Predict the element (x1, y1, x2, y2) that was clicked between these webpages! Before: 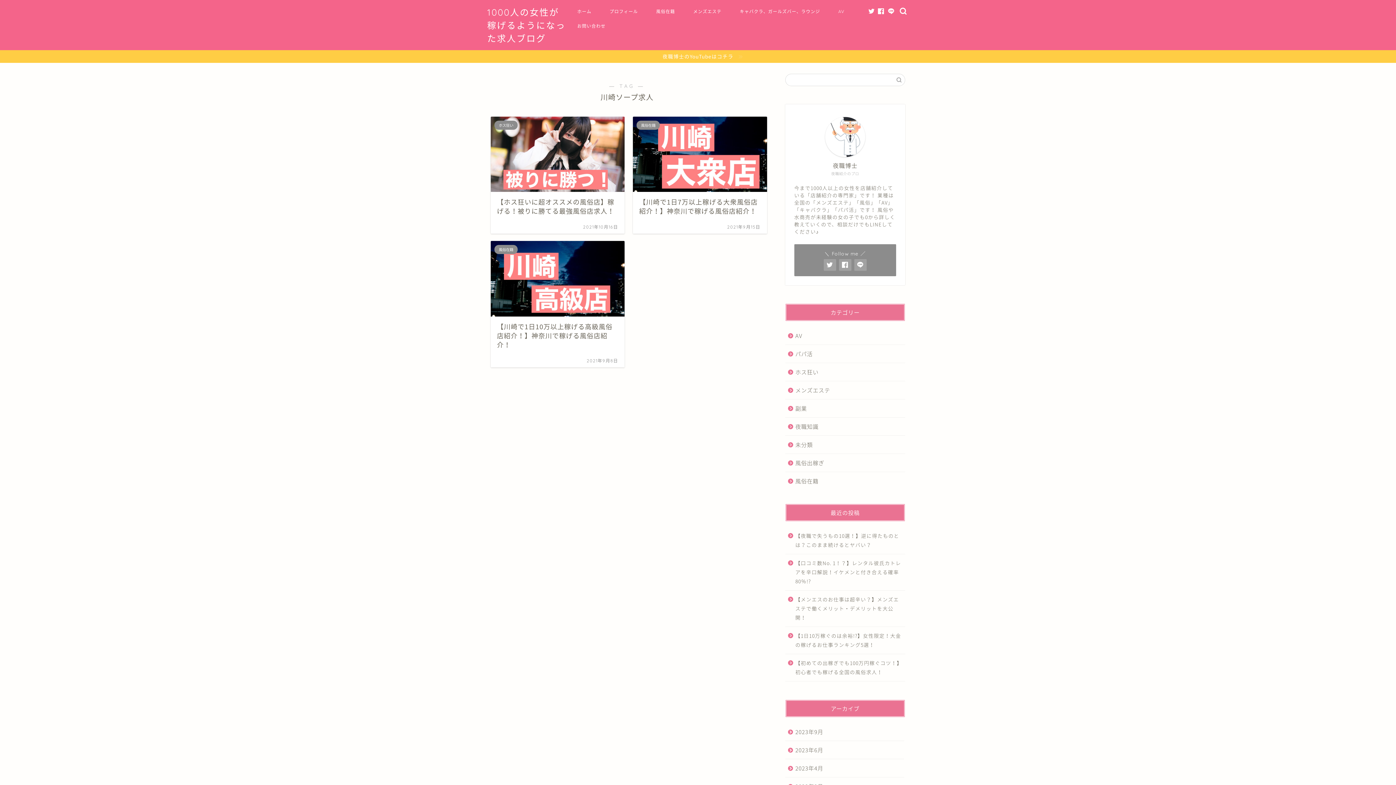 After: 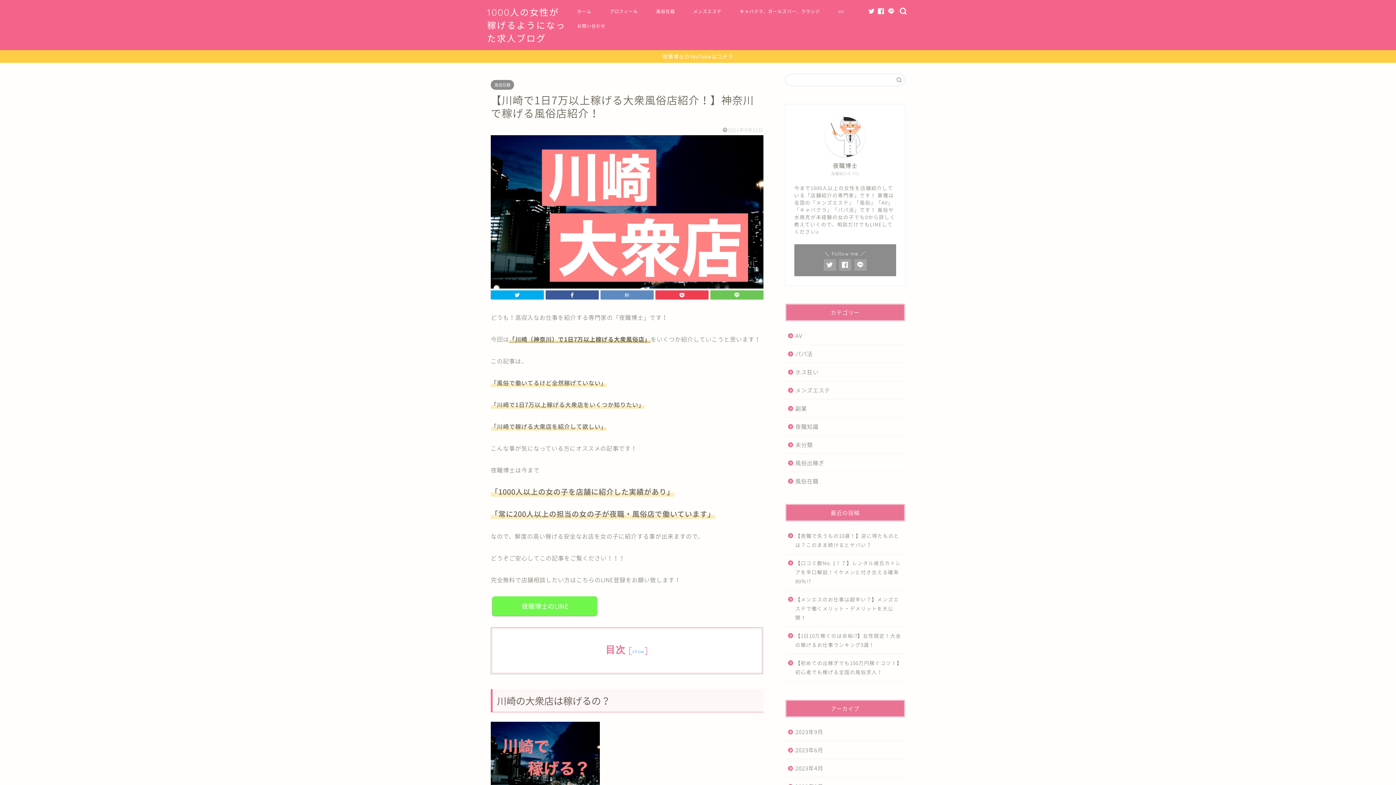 Action: label: 風俗在籍
【川崎で1日7万以上稼げる大衆風俗店紹介！】神奈川で稼げる風俗店紹介！
2021年9月15日 bbox: (633, 116, 767, 233)